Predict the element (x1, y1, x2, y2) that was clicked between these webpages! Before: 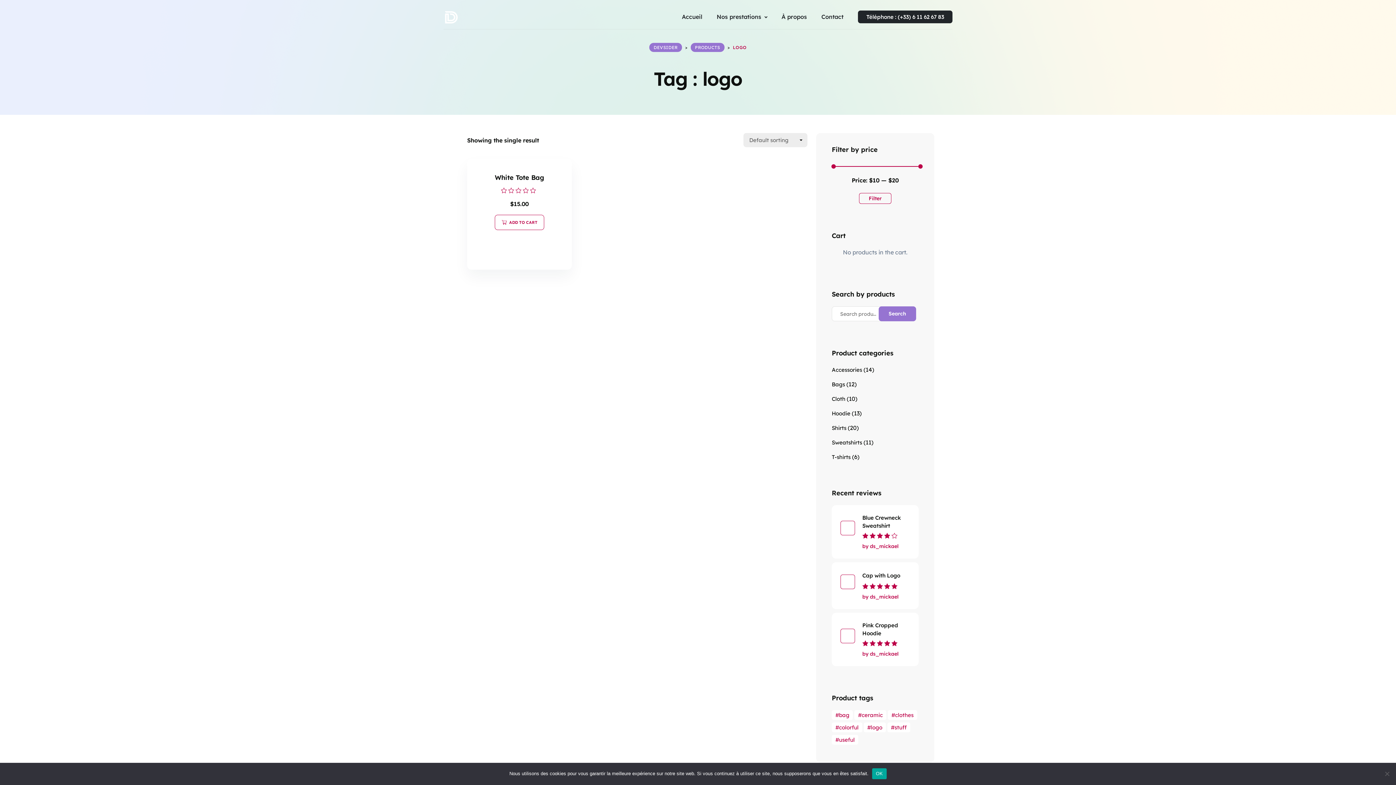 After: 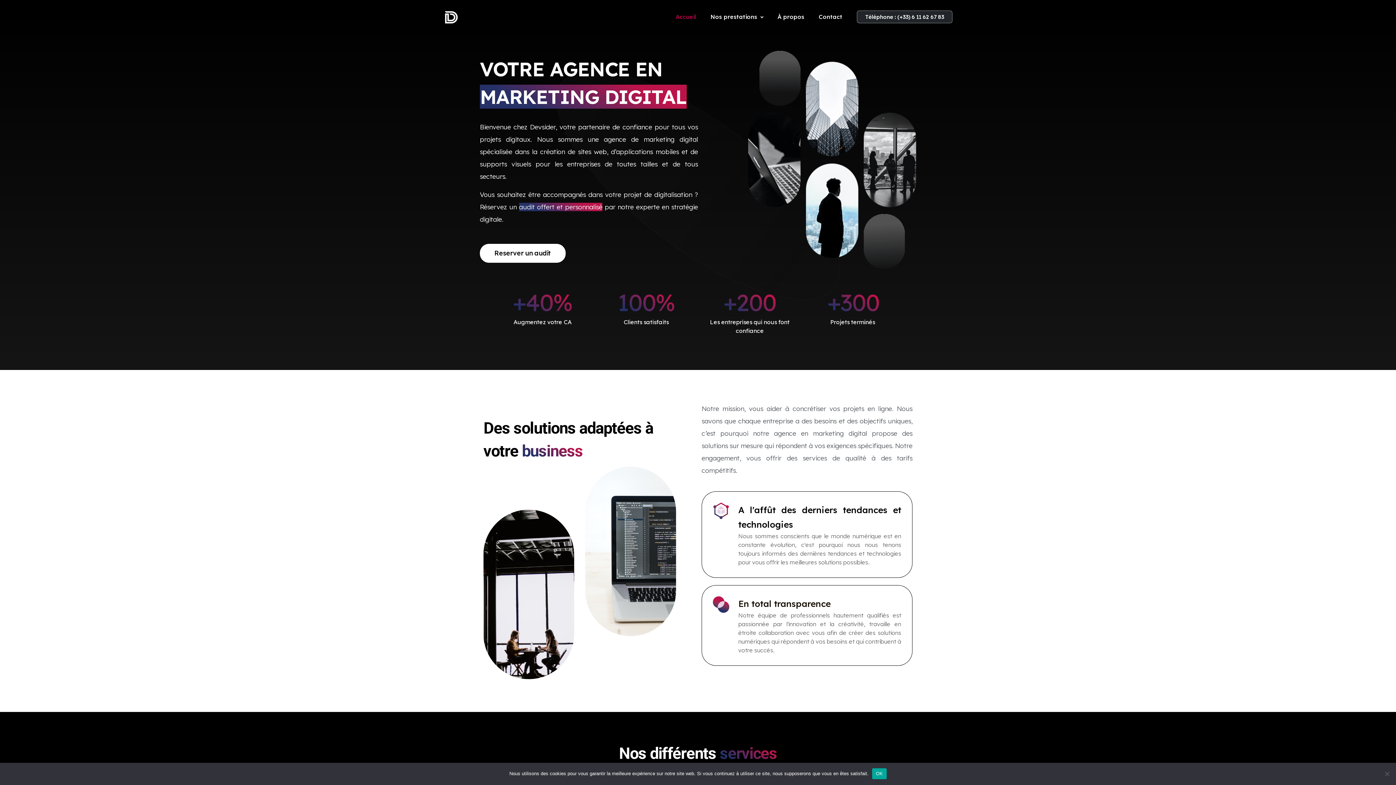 Action: label: DEVSIDER bbox: (649, 42, 682, 52)